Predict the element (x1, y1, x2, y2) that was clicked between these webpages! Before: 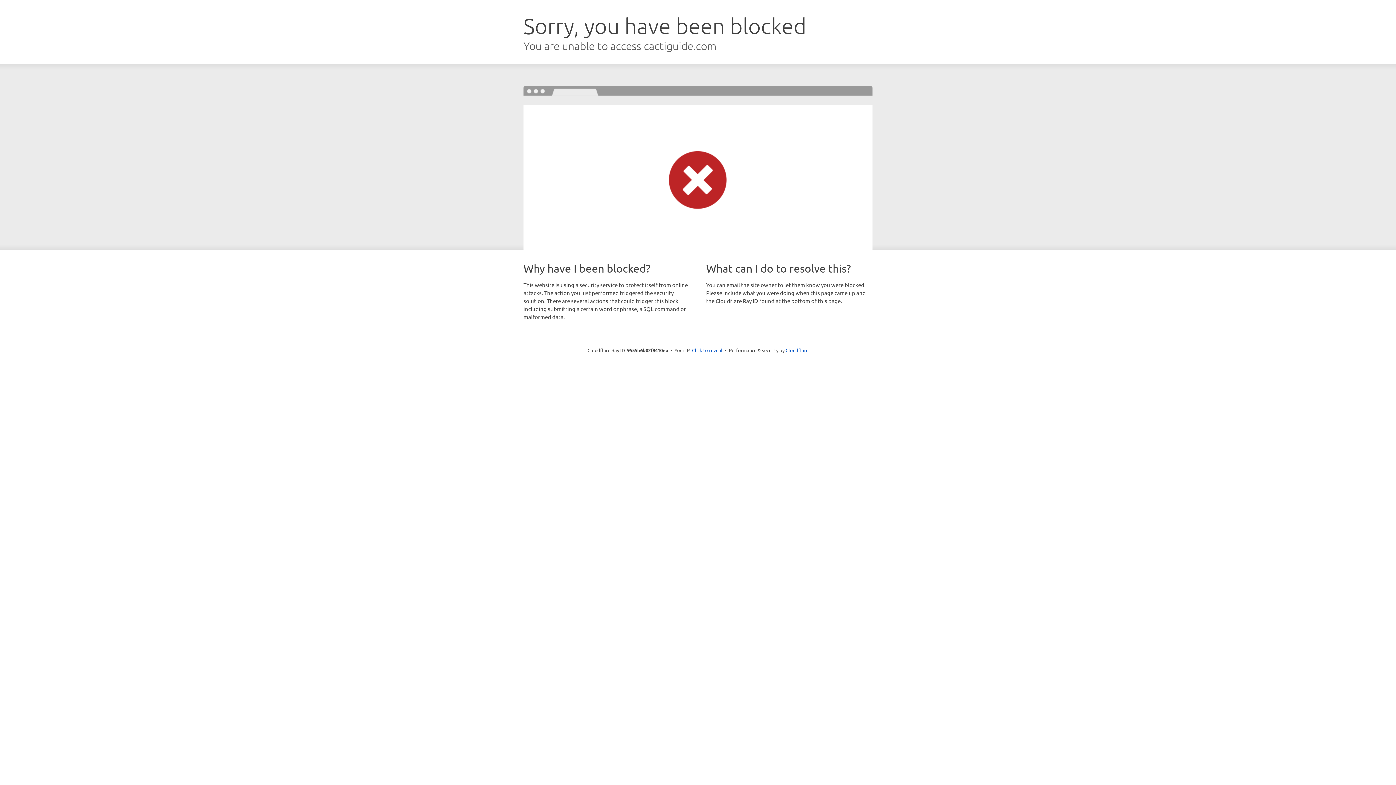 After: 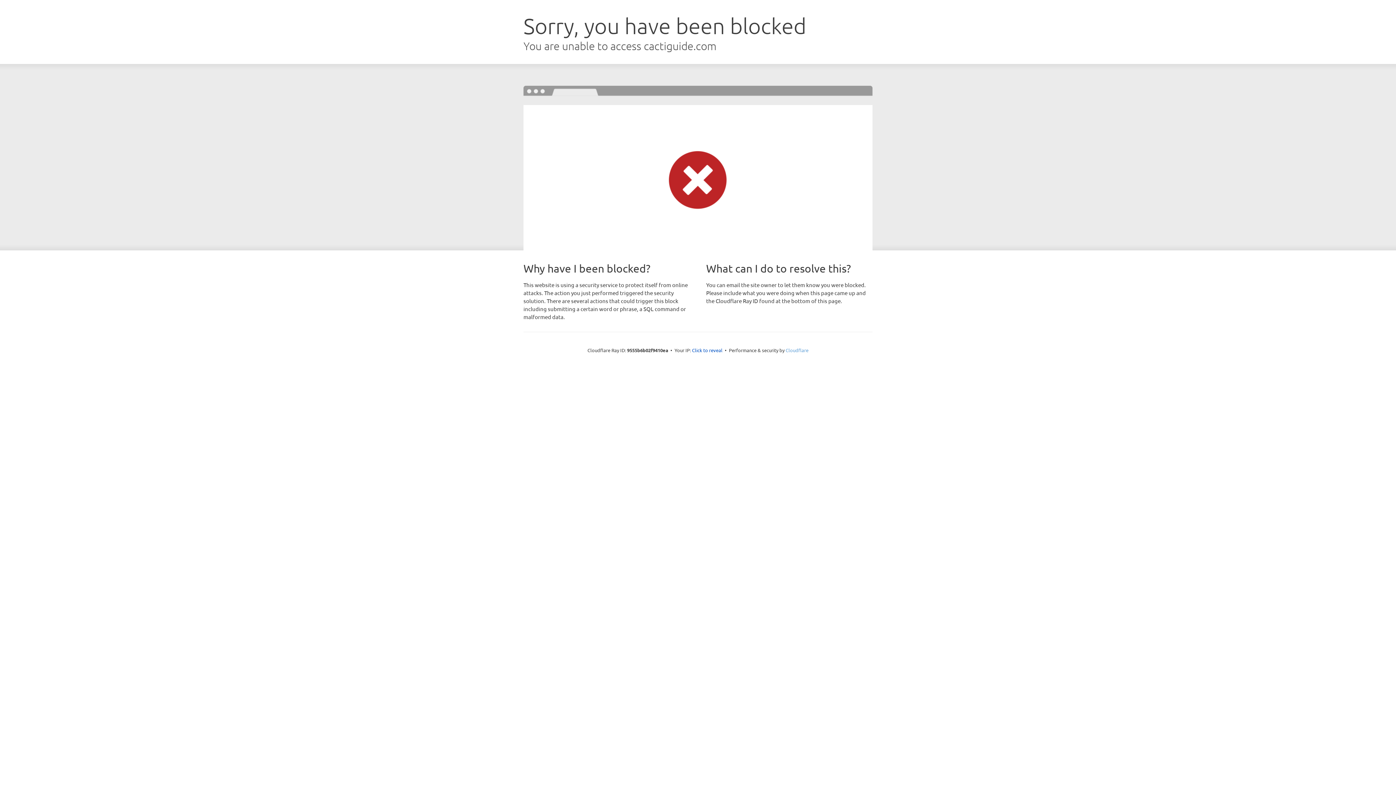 Action: bbox: (785, 347, 808, 353) label: Cloudflare